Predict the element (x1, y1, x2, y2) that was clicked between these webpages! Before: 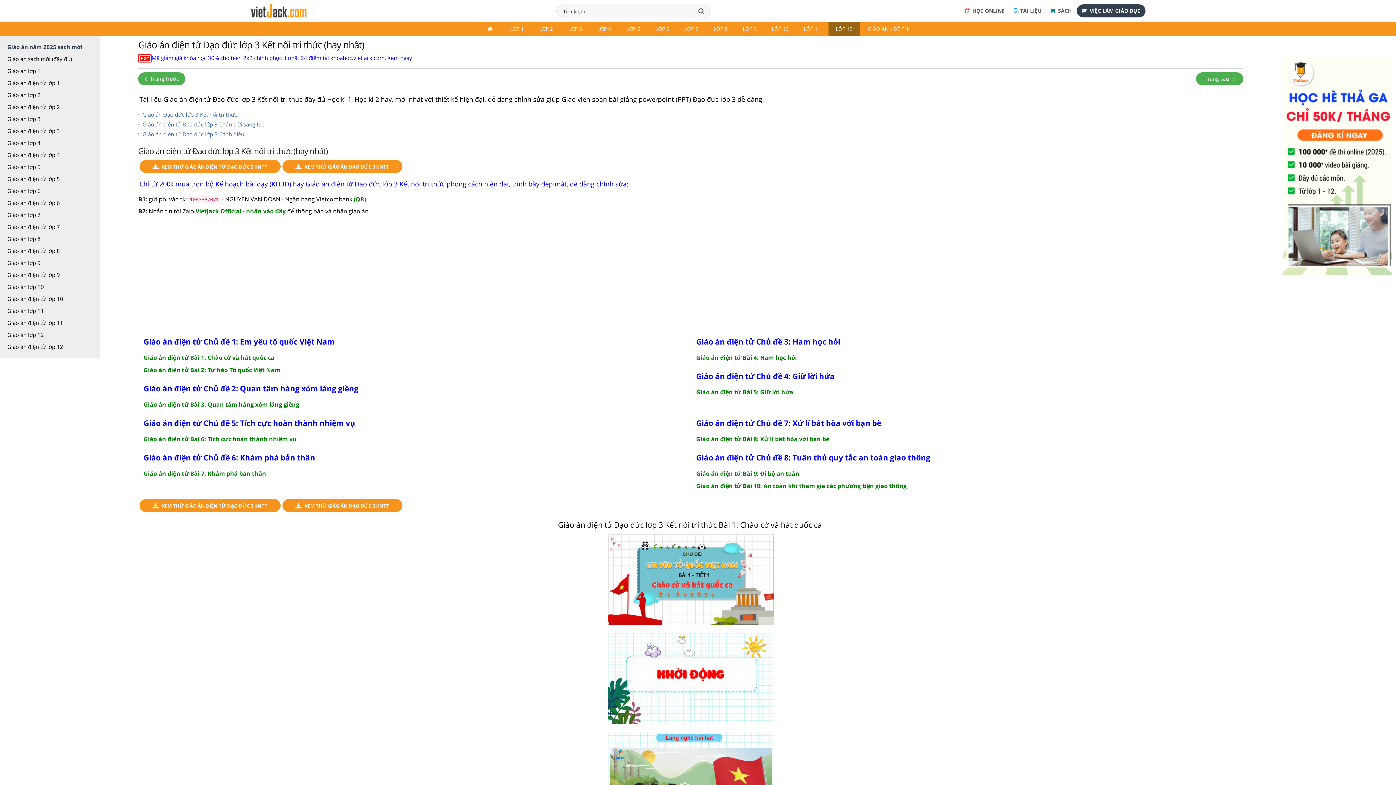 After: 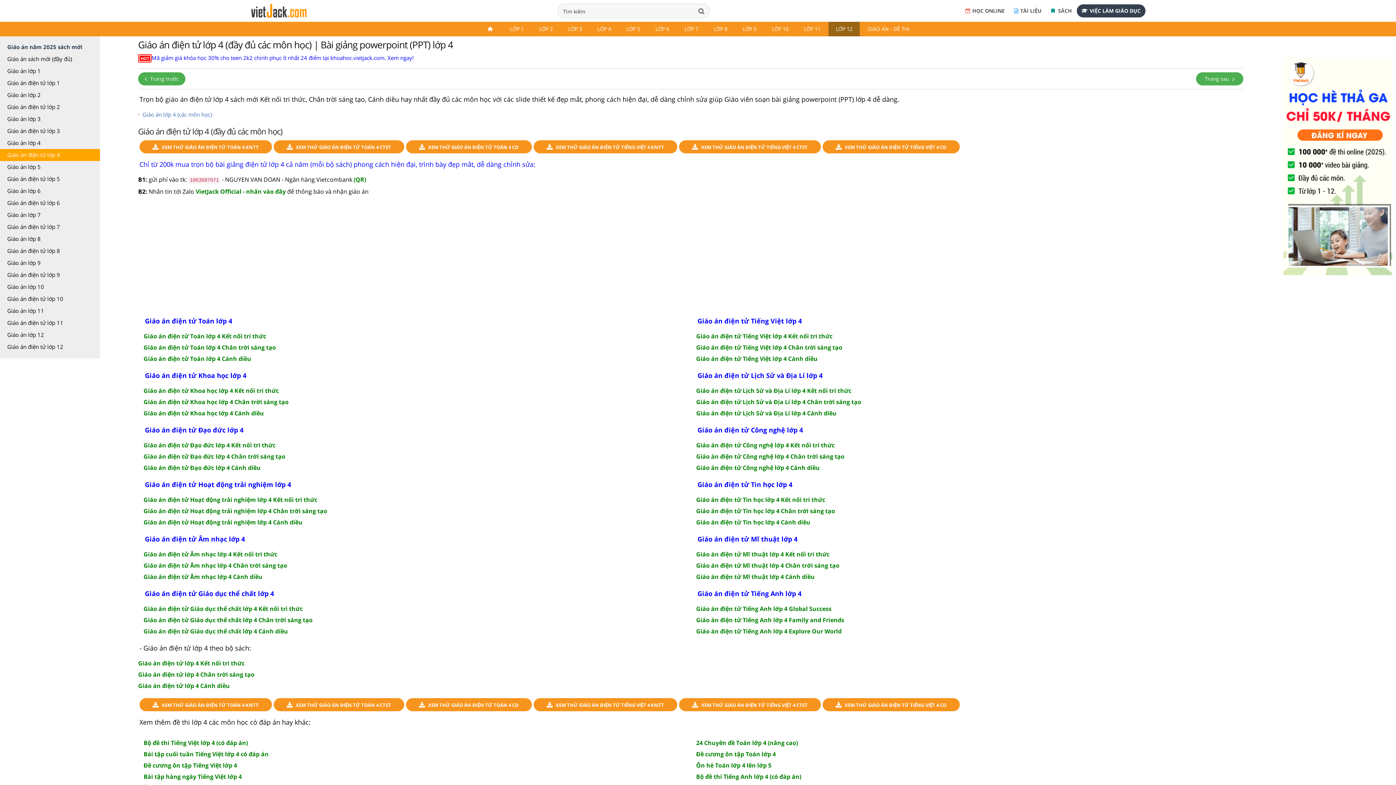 Action: bbox: (0, 149, 100, 161) label: Giáo án điện tử lớp 4